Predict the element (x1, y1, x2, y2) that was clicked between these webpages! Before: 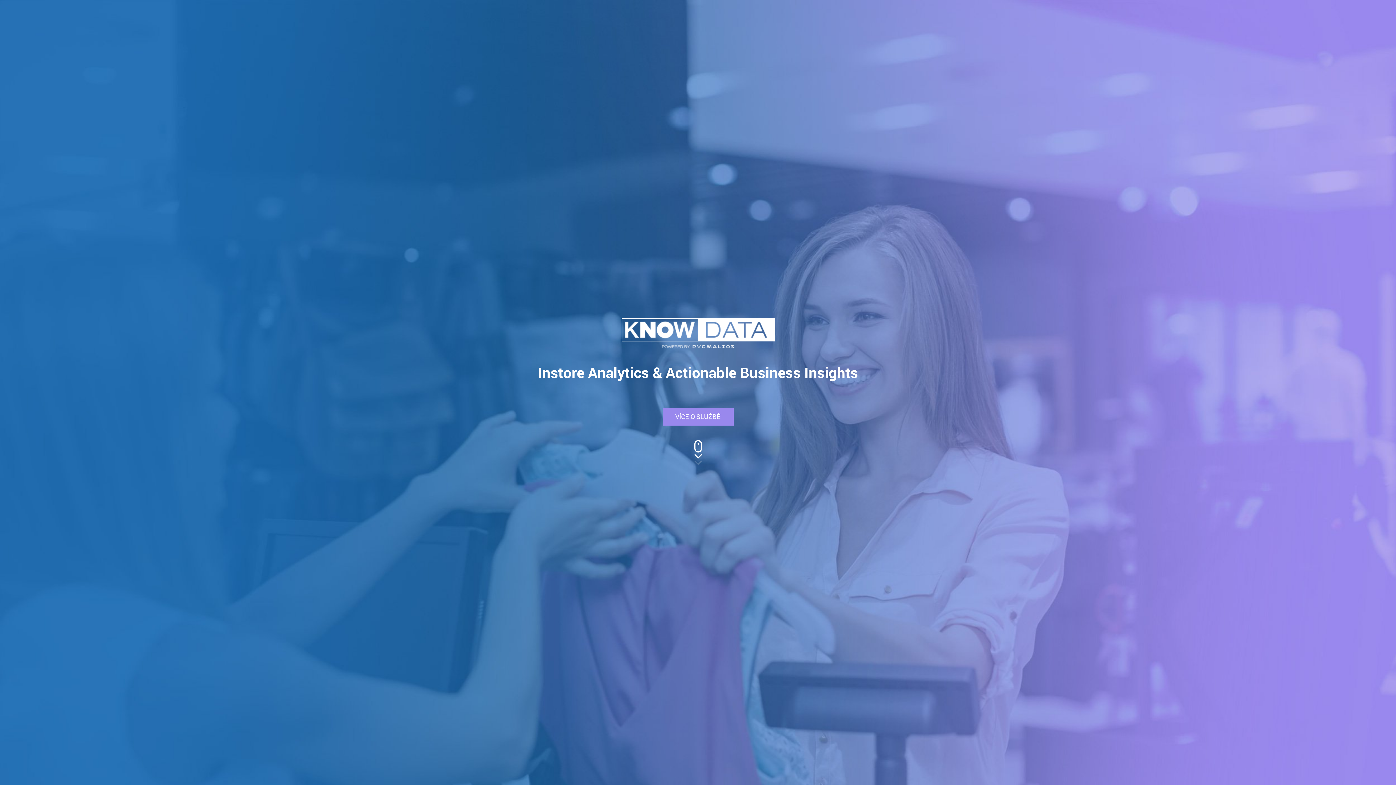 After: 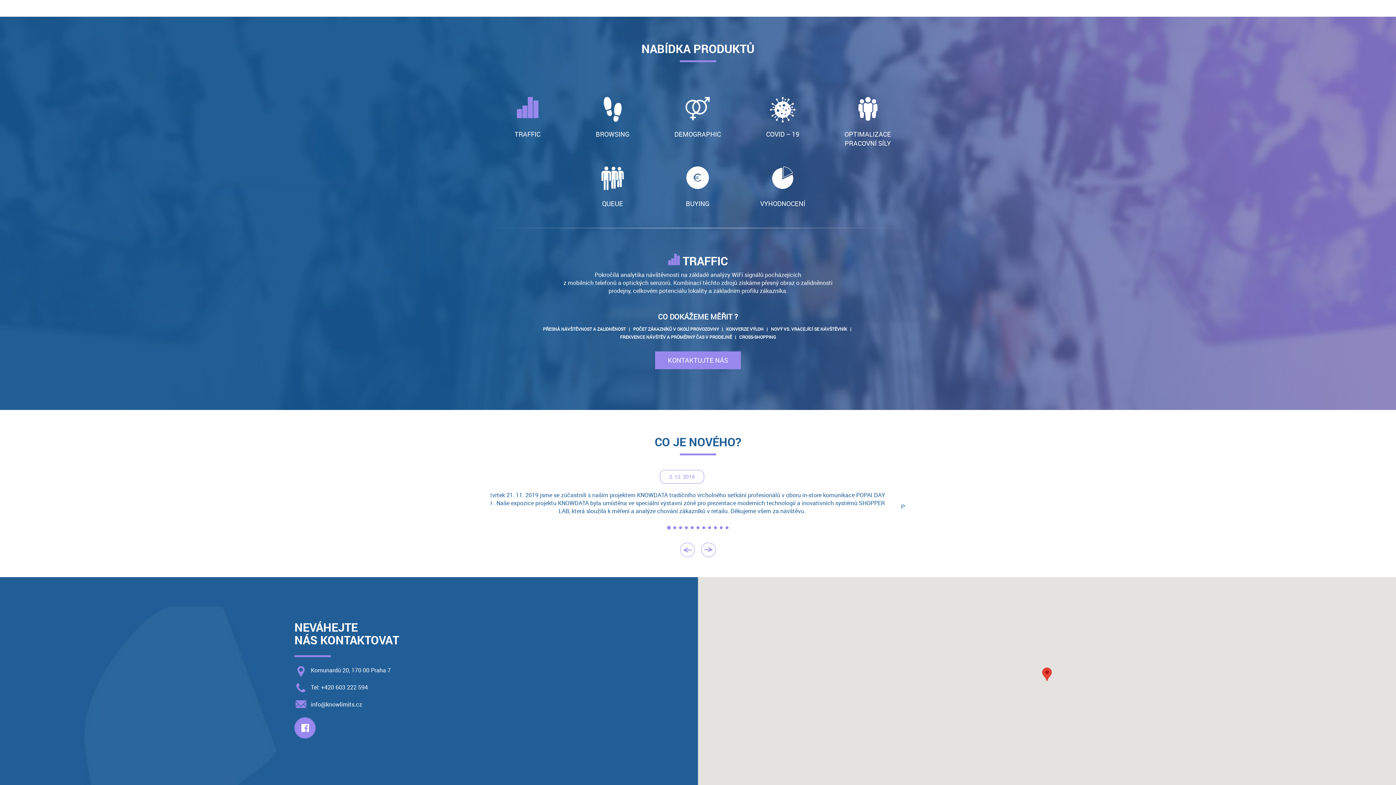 Action: label: VÍCE O SLUŽBĚ bbox: (662, 408, 733, 425)